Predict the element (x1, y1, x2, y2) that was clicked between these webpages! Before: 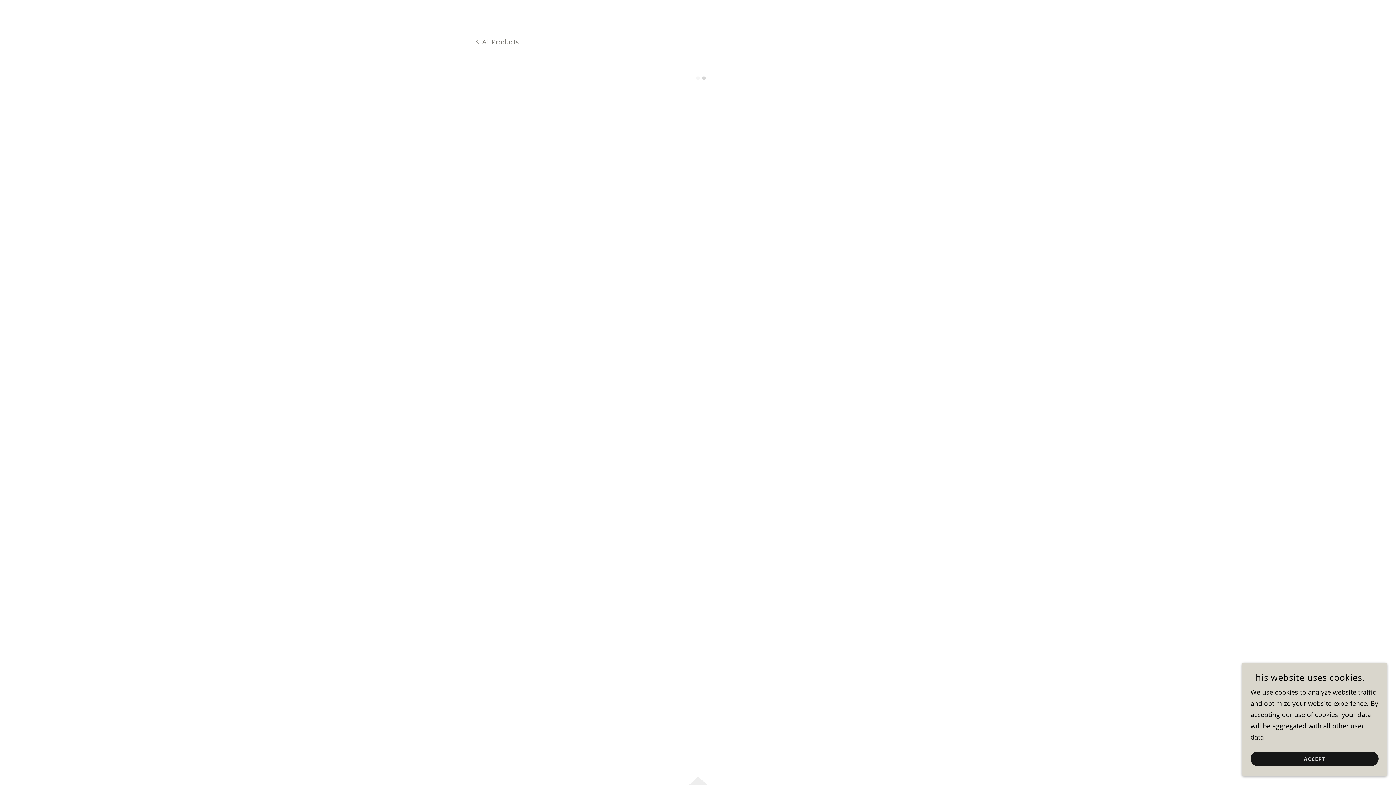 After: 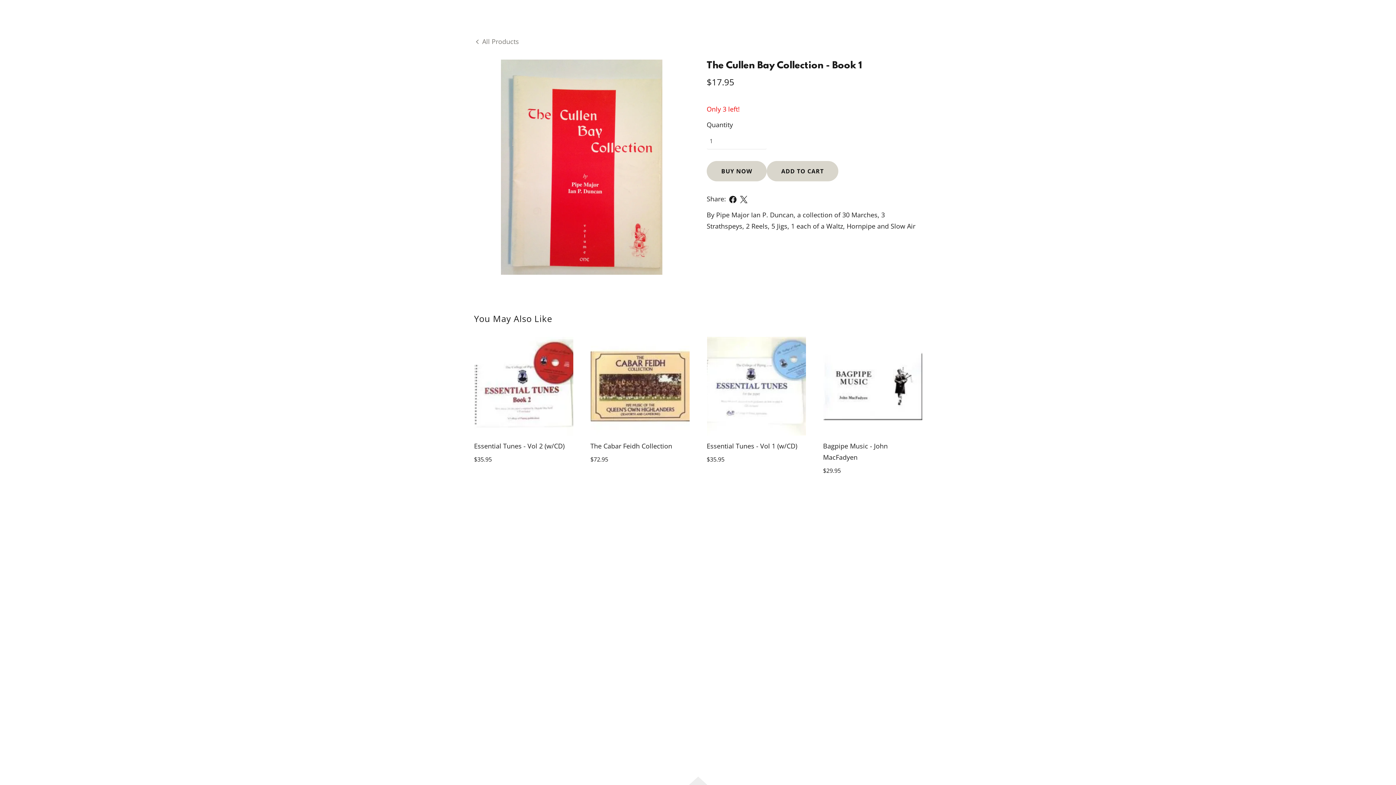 Action: label: ACCEPT bbox: (1250, 752, 1378, 766)